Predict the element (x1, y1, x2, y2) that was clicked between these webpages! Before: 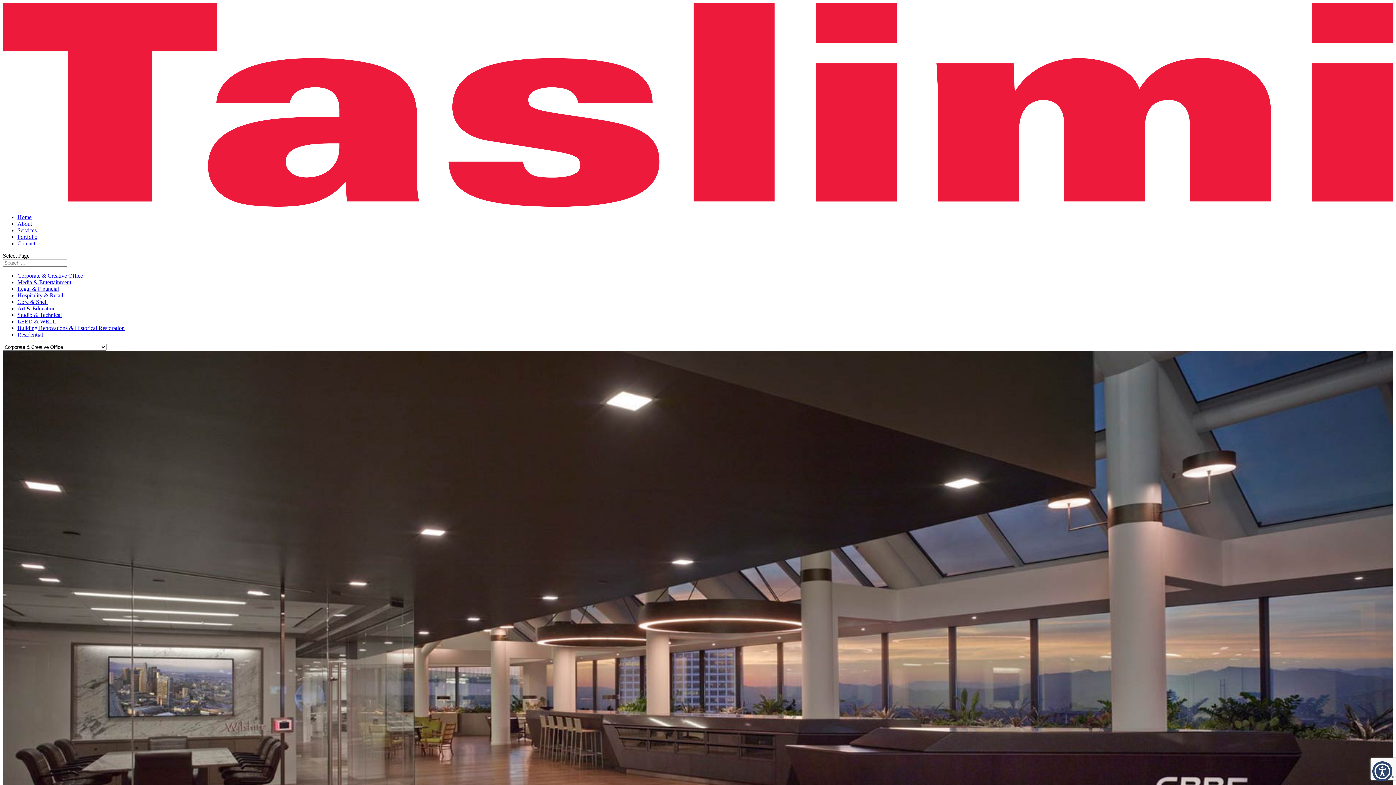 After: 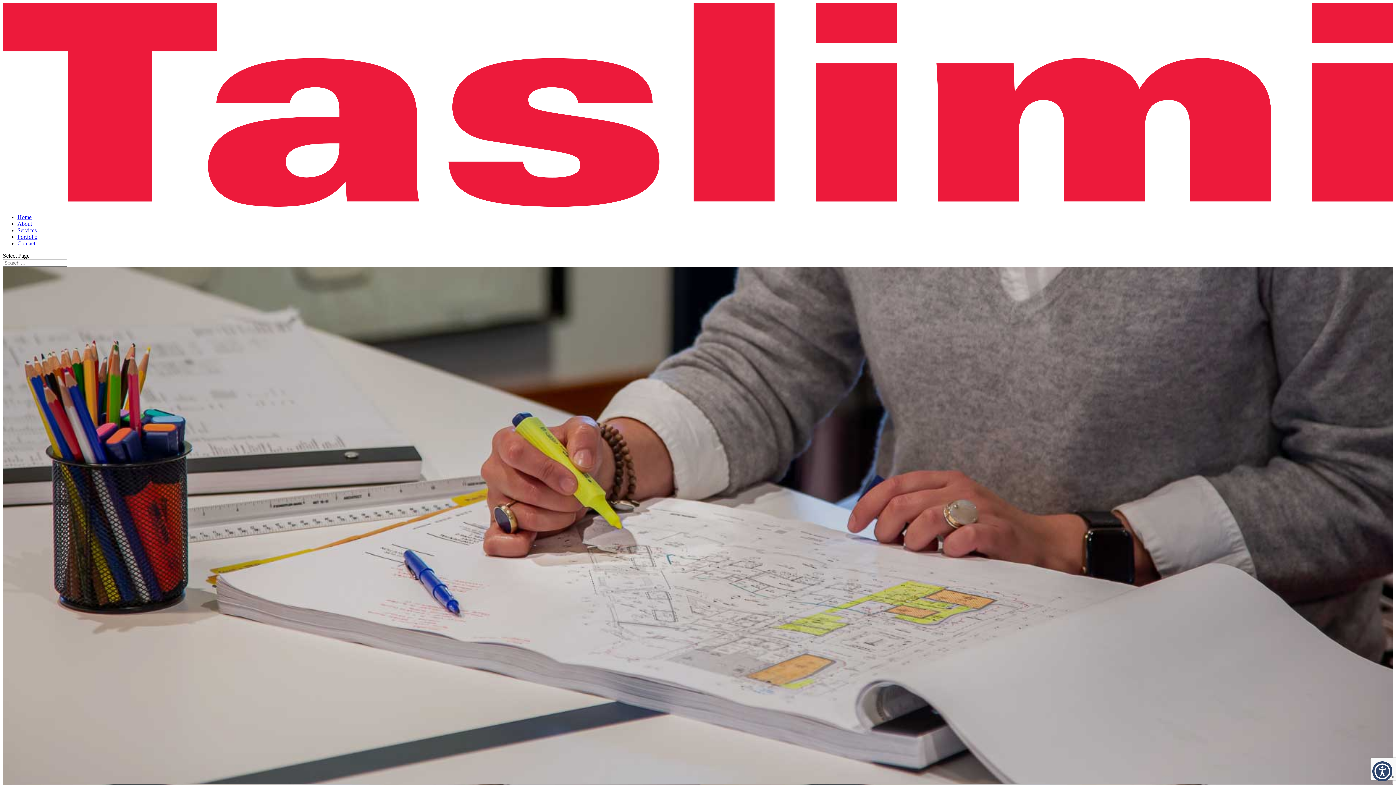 Action: label: Services bbox: (17, 227, 36, 233)